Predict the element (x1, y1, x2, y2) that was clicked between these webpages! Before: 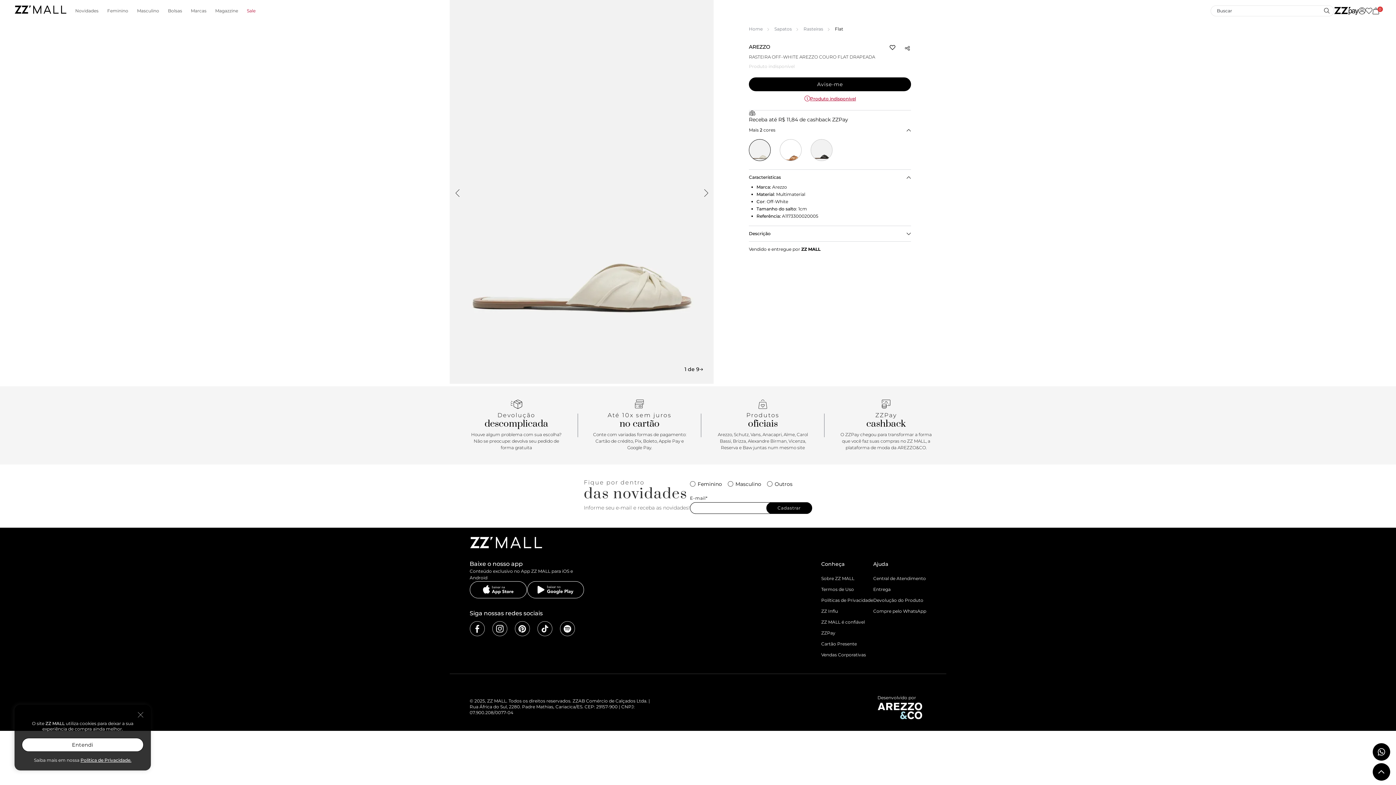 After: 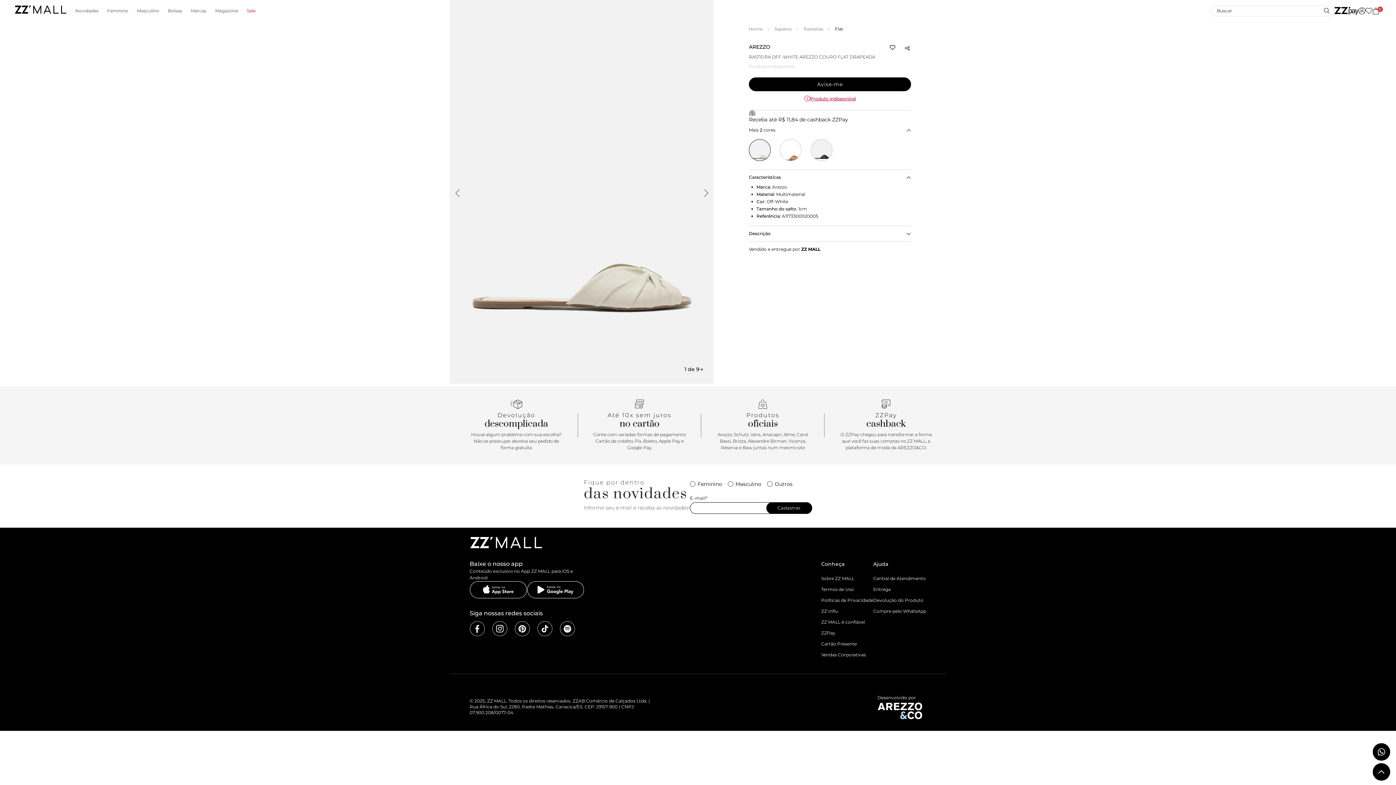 Action: label: Entendi bbox: (21, 738, 143, 752)